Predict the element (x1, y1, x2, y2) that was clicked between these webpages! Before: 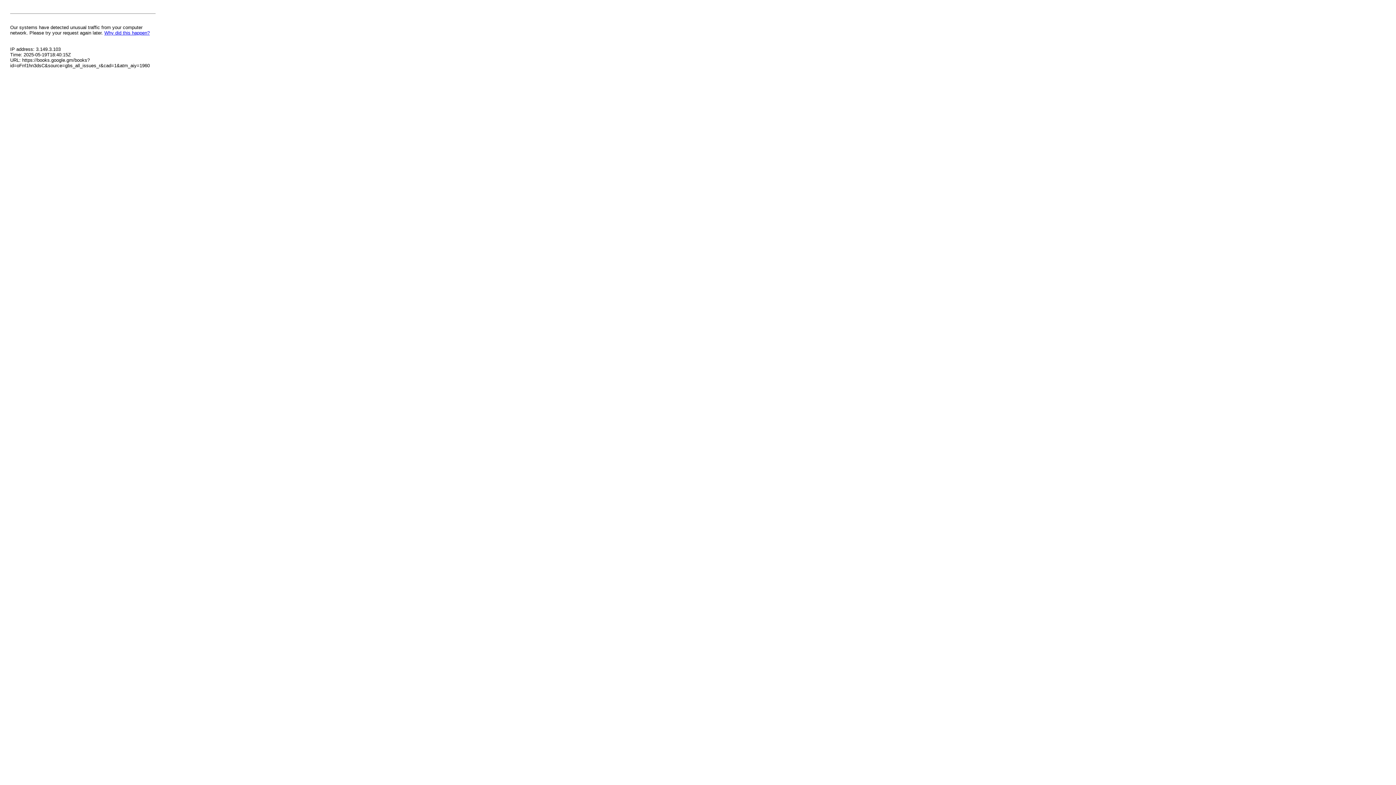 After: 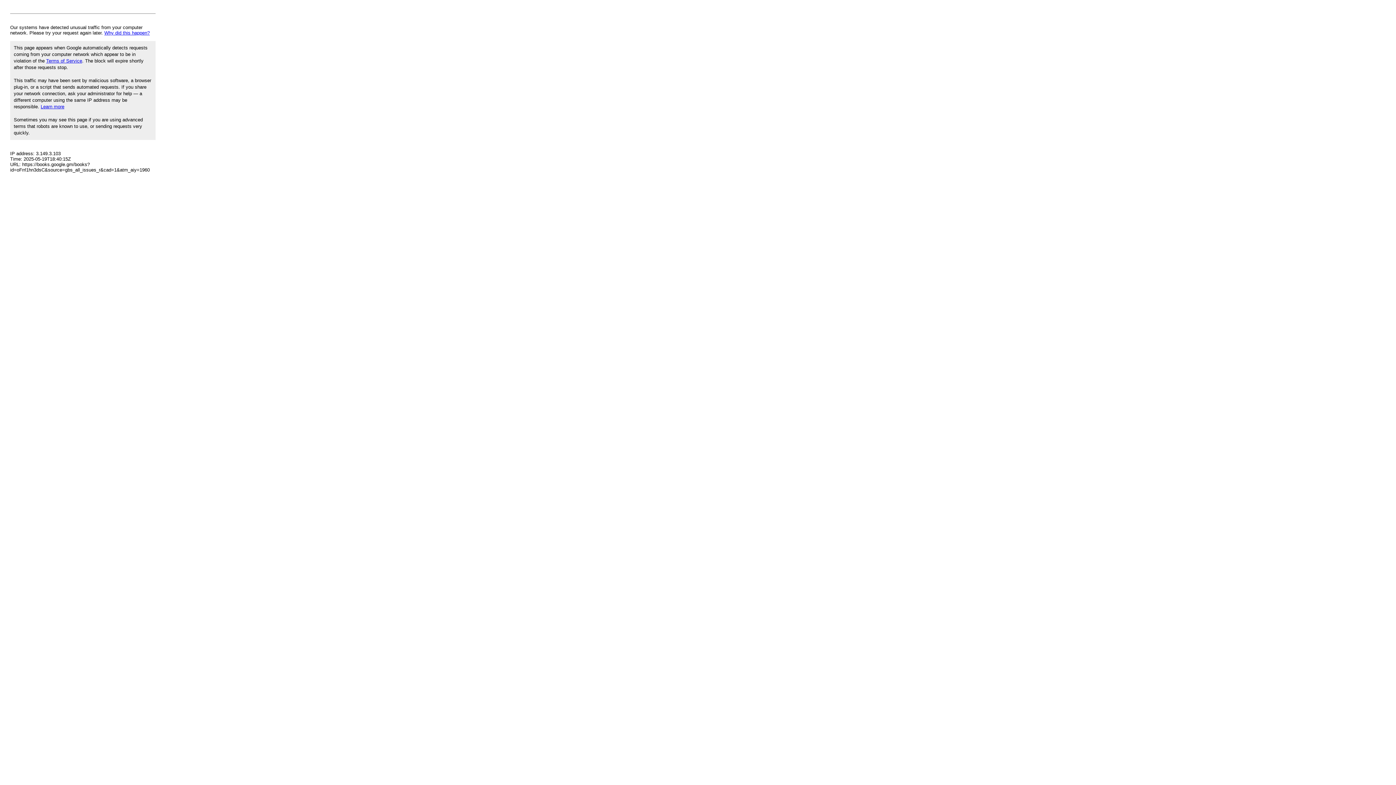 Action: label: Why did this happen? bbox: (104, 30, 149, 35)